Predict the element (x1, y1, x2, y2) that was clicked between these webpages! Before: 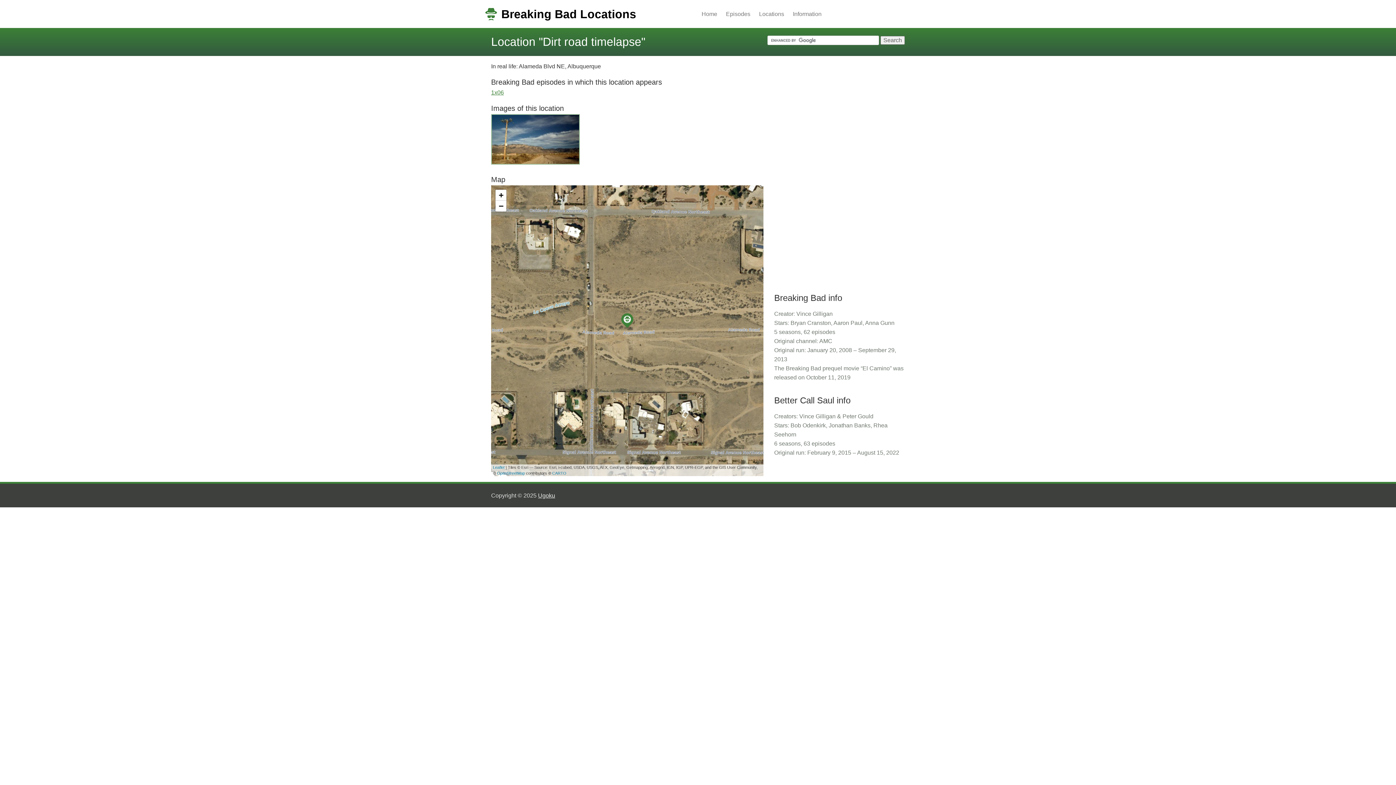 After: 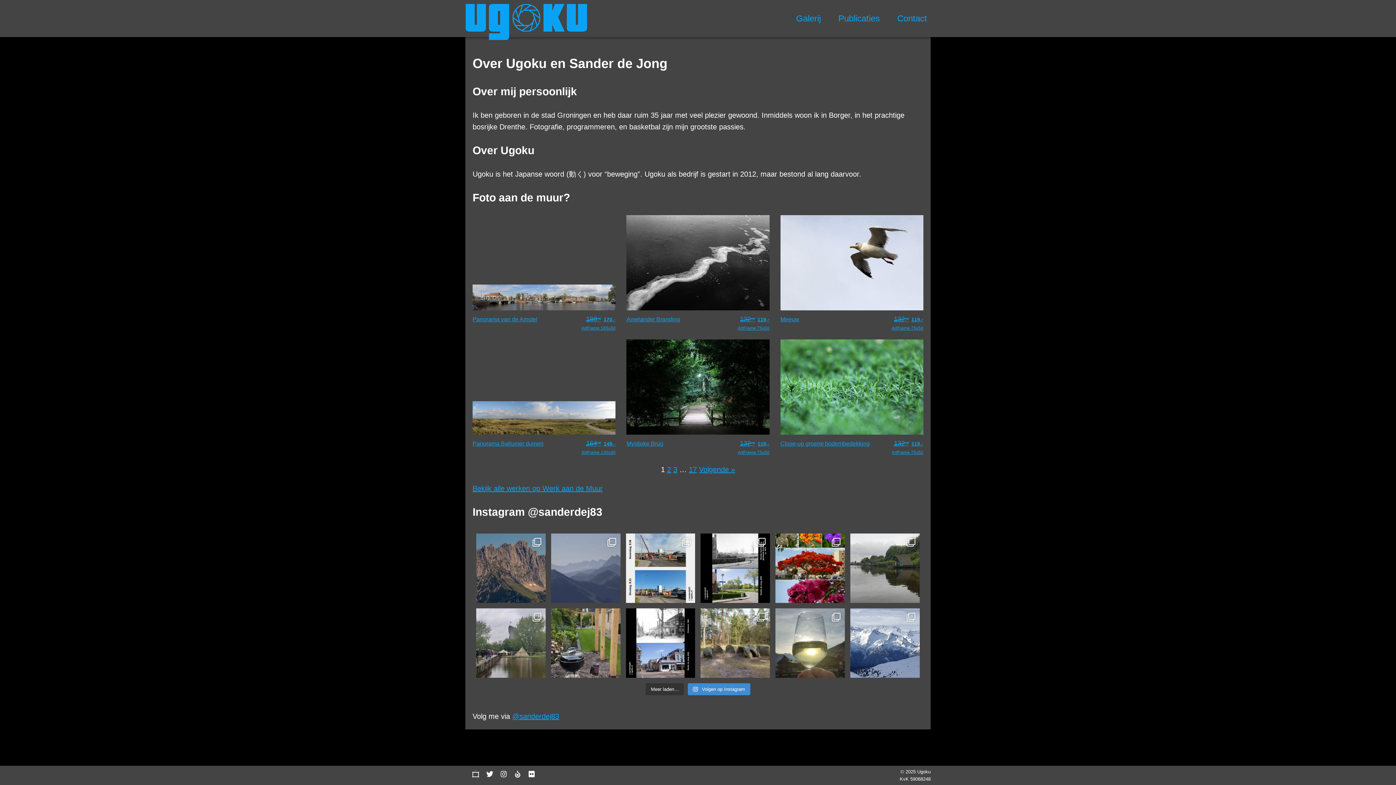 Action: bbox: (538, 492, 555, 498) label: Ugoku